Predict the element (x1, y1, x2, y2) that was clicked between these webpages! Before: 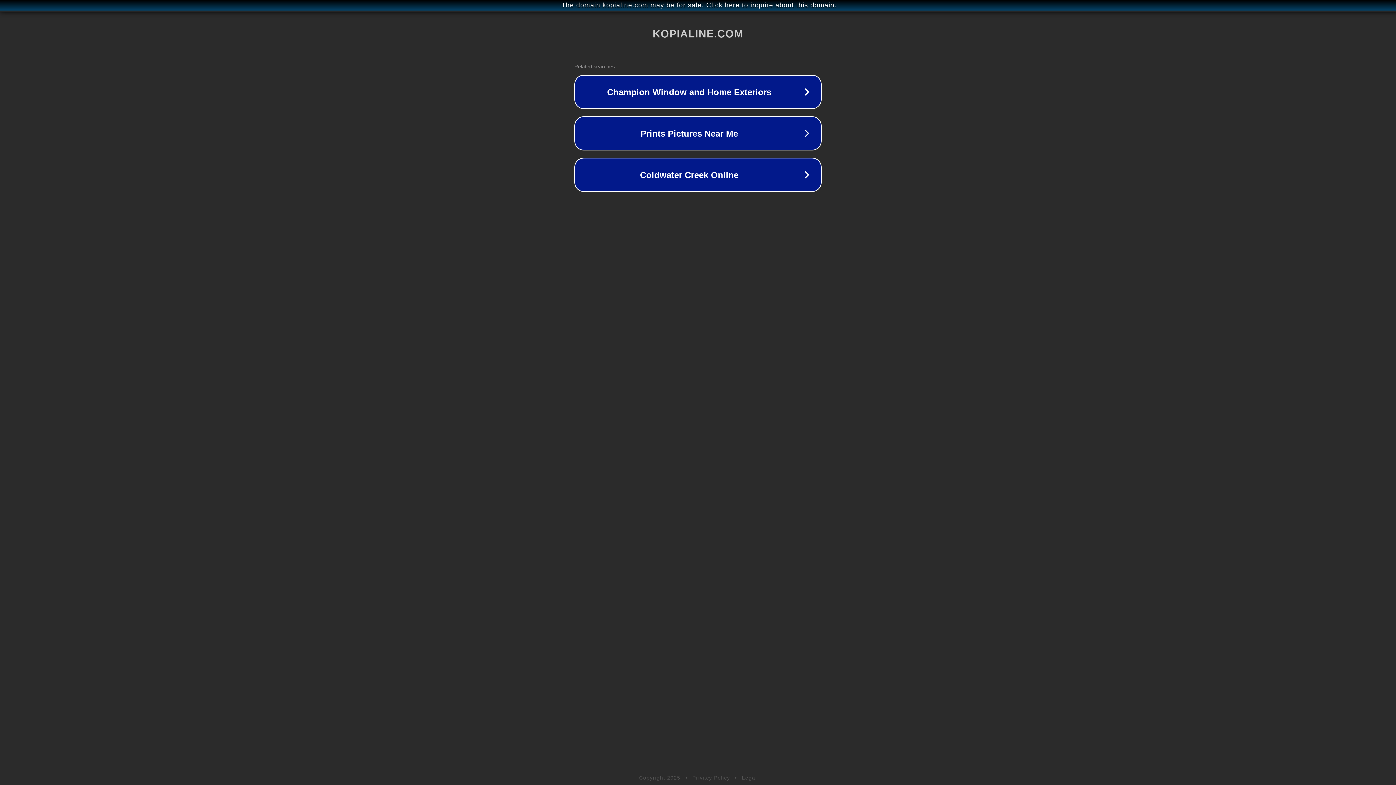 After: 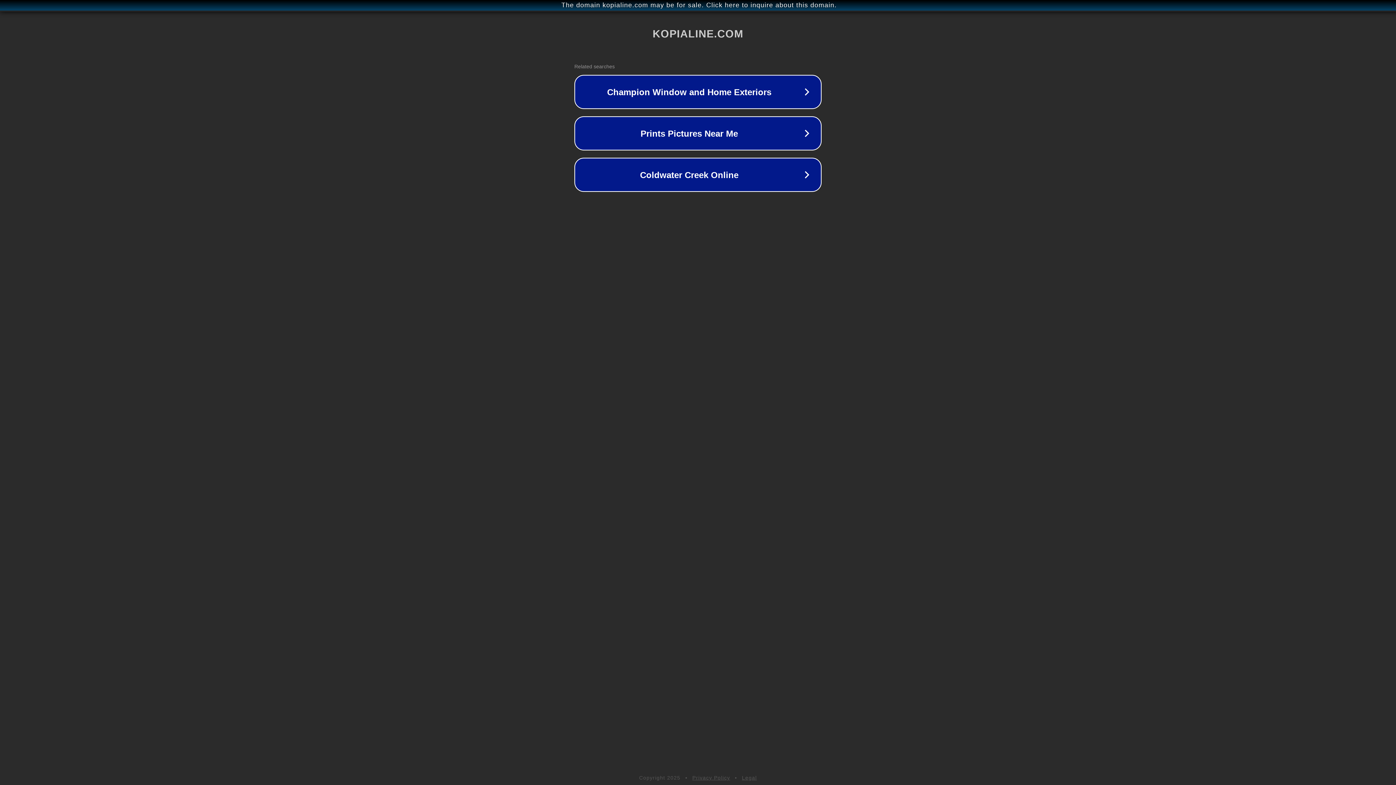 Action: bbox: (692, 775, 730, 781) label: Privacy Policy